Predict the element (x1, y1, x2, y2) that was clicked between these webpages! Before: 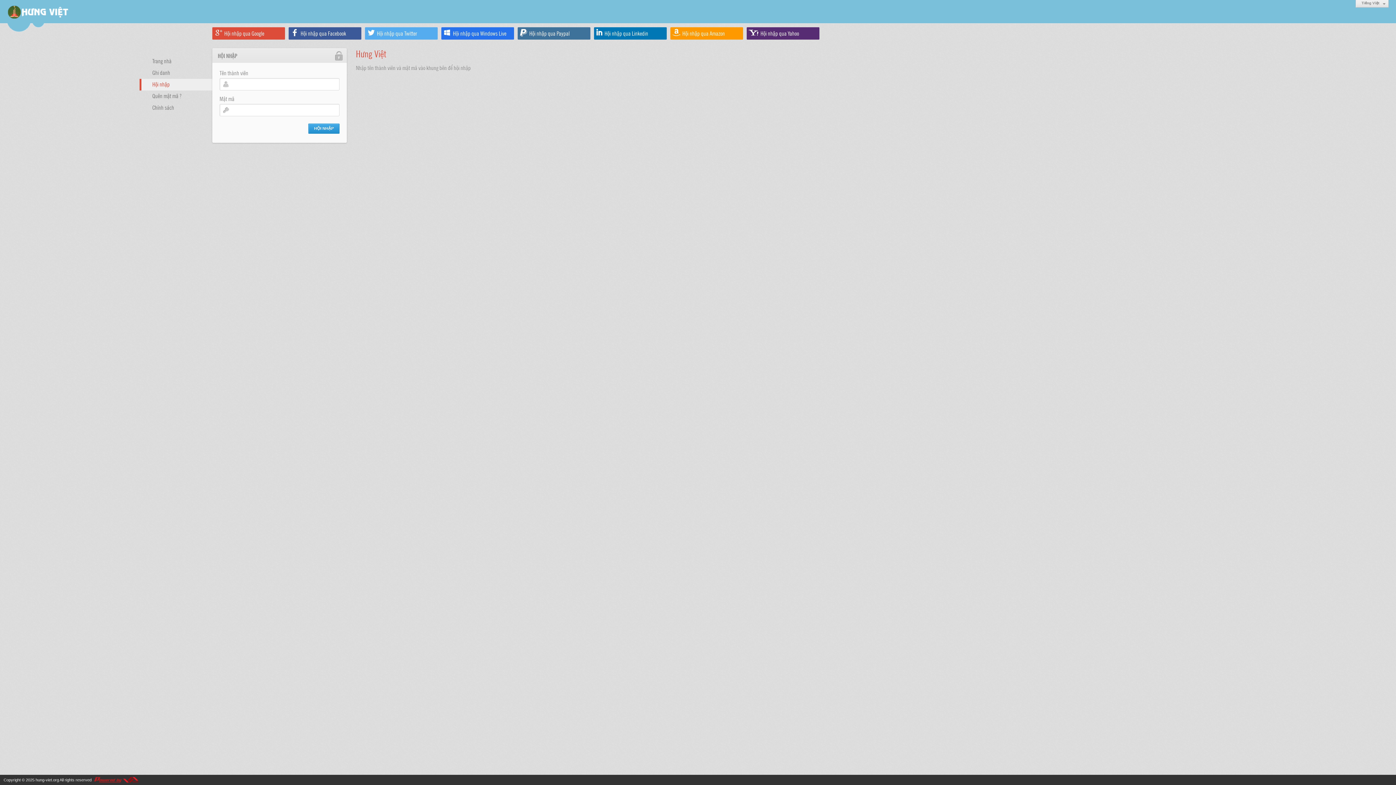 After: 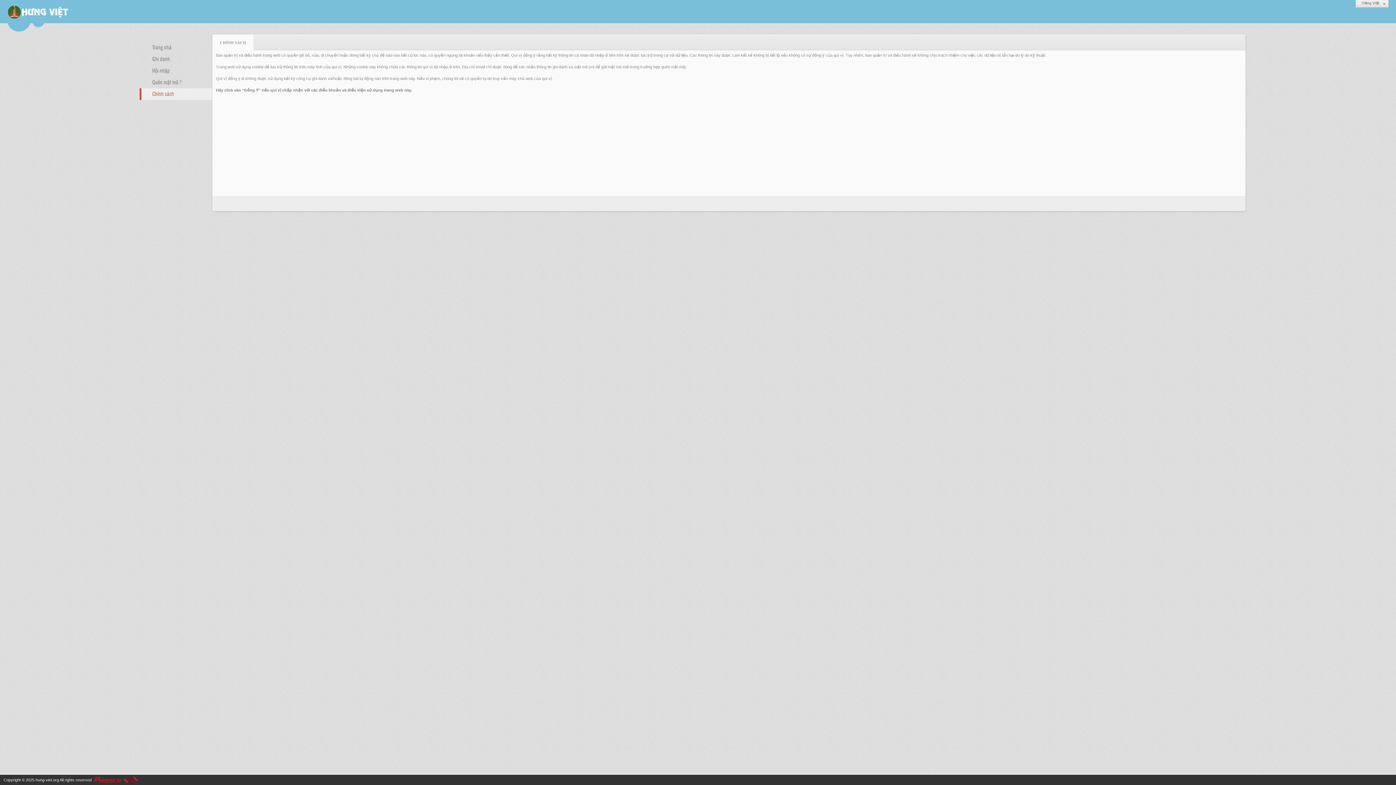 Action: bbox: (139, 102, 212, 113) label: Chính sách